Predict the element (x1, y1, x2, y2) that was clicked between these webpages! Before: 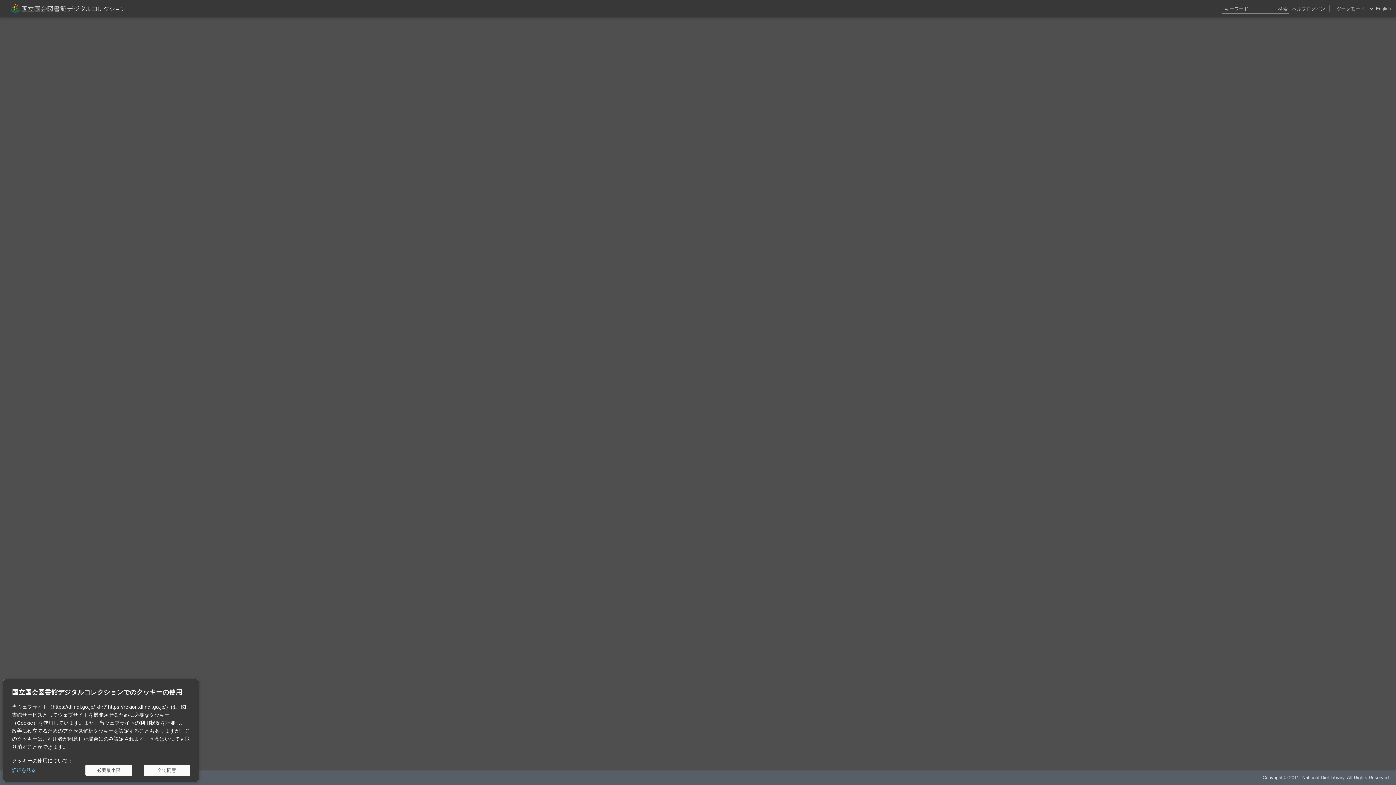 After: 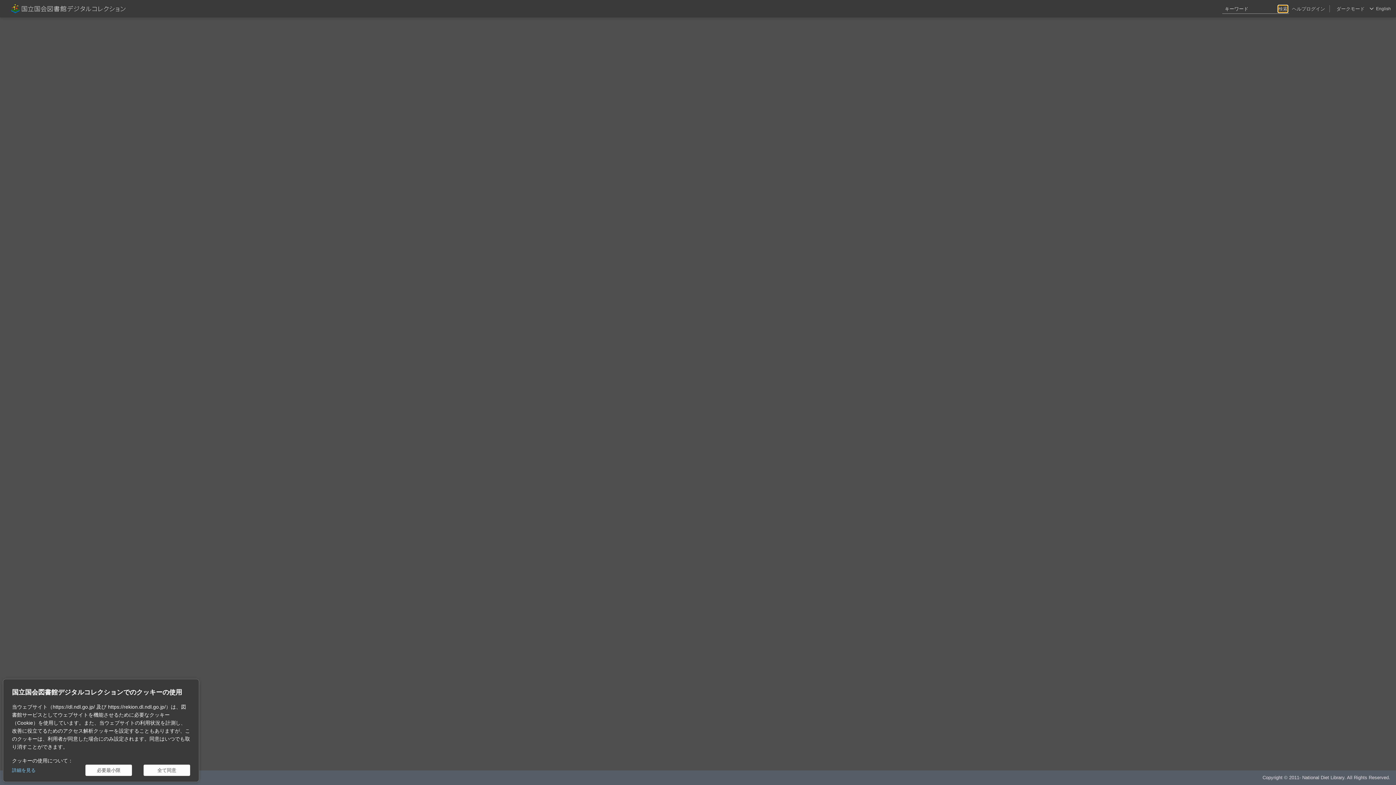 Action: label: 検索 bbox: (1278, 5, 1288, 12)